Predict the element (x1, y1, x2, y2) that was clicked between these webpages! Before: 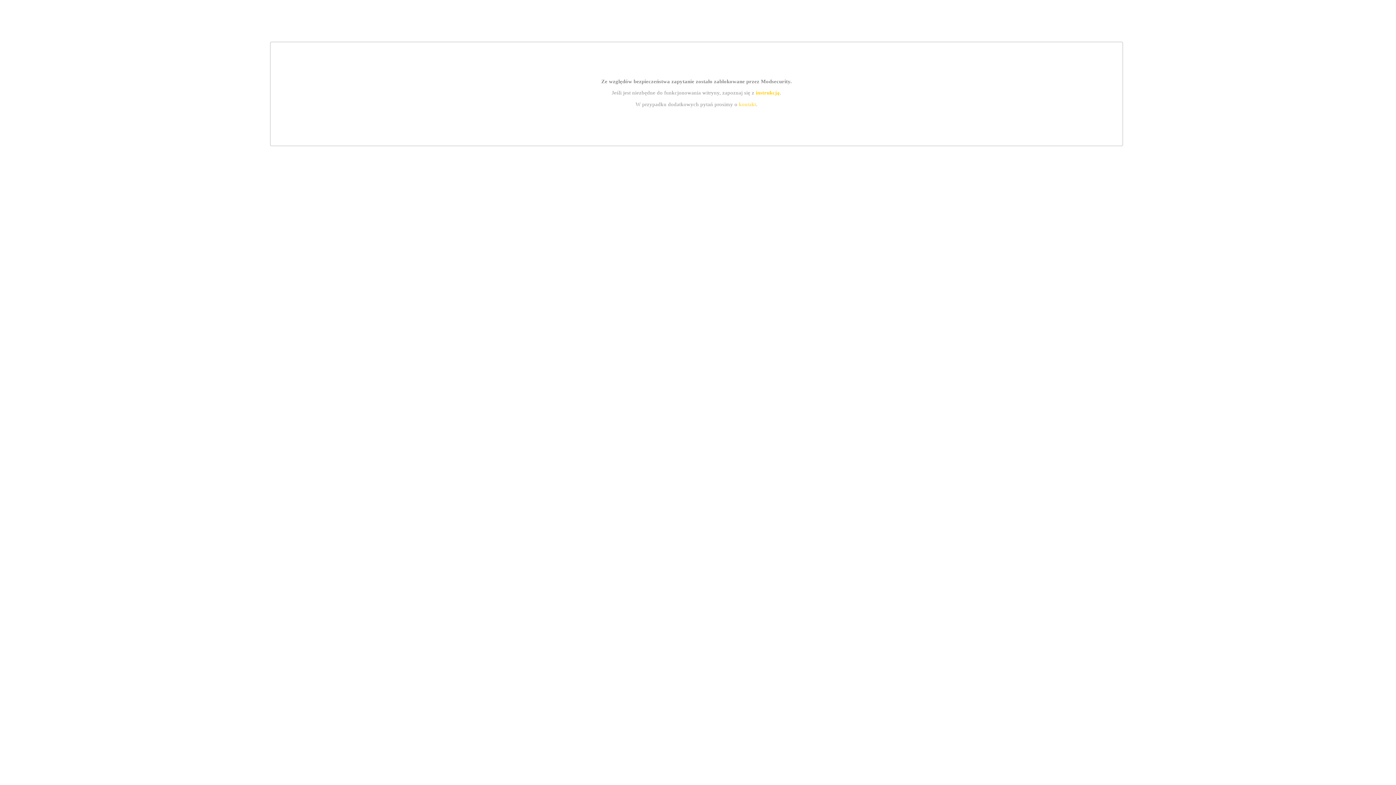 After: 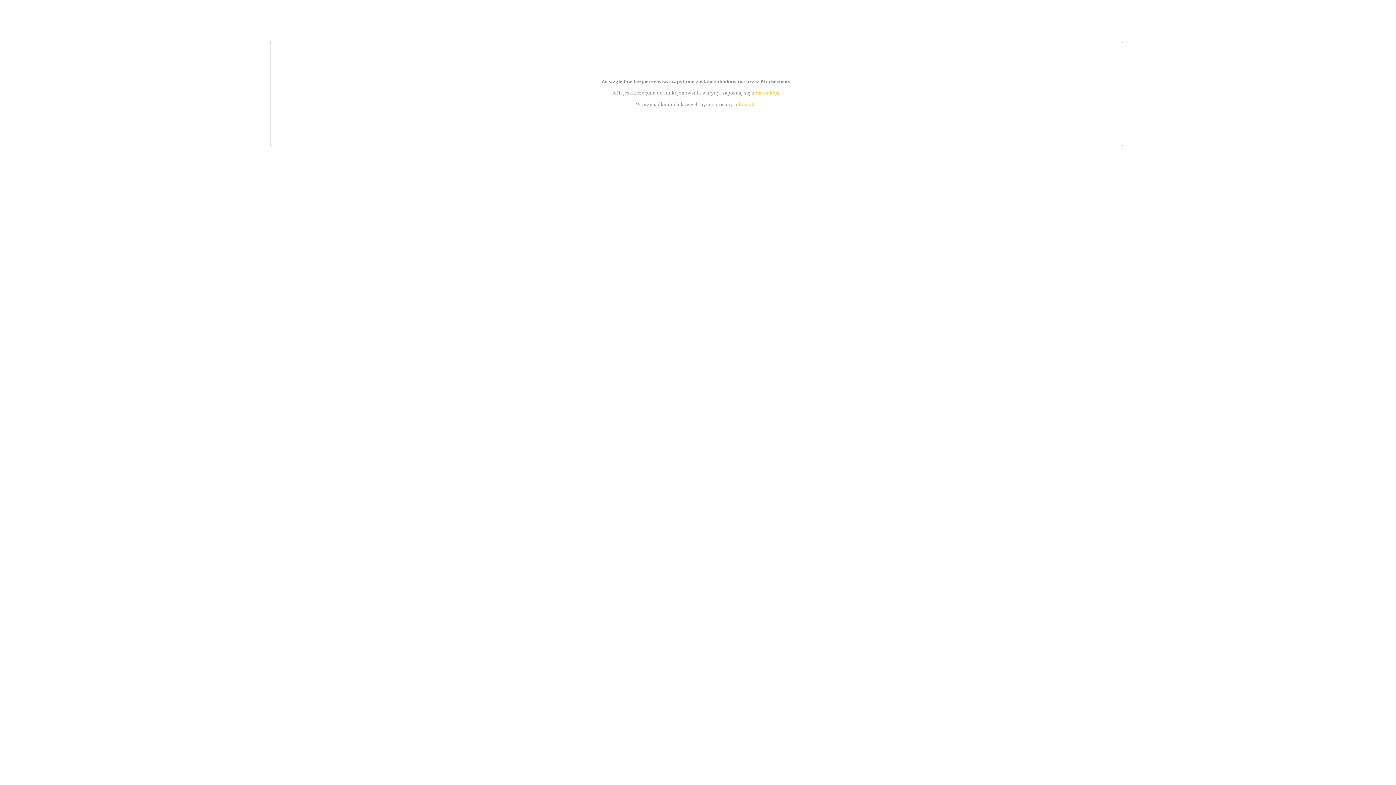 Action: bbox: (739, 101, 756, 107) label: kontakt